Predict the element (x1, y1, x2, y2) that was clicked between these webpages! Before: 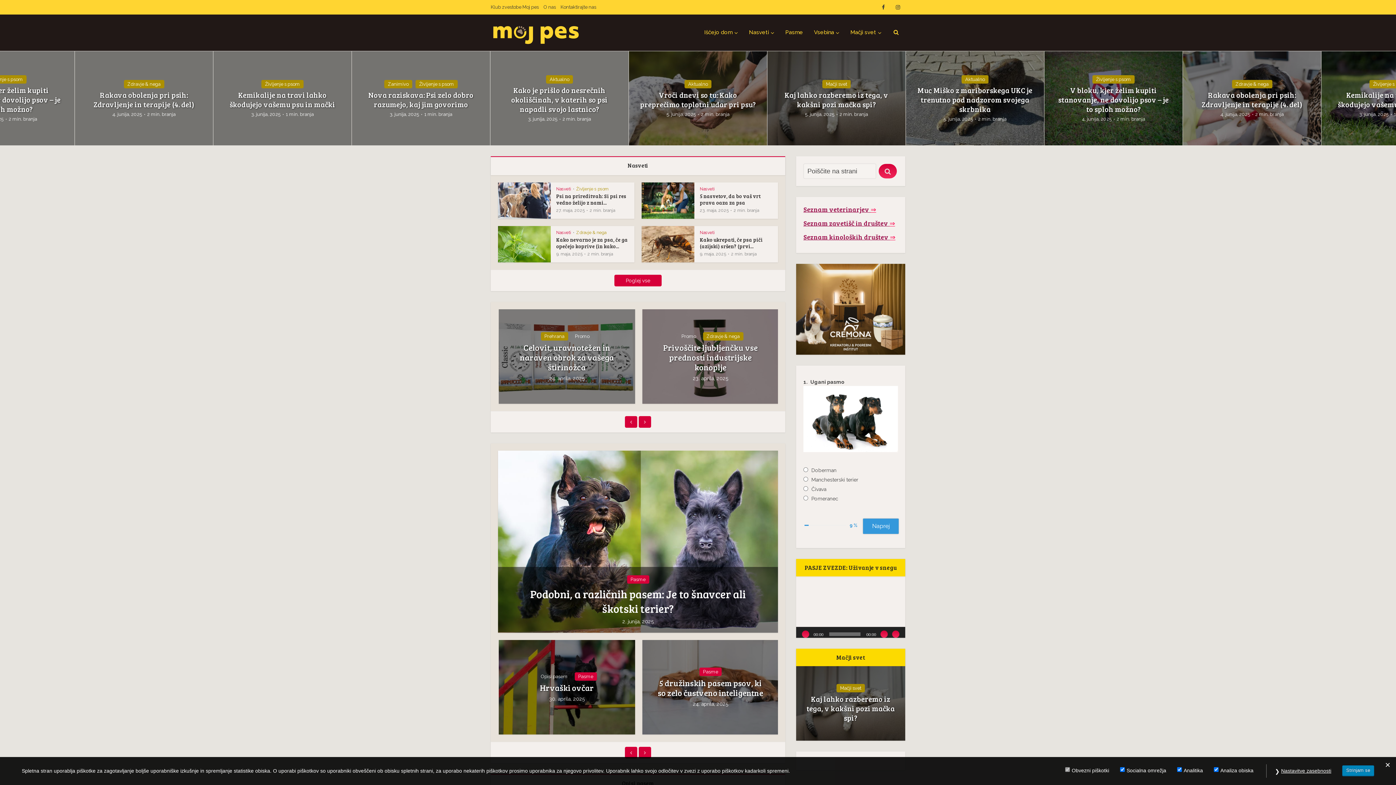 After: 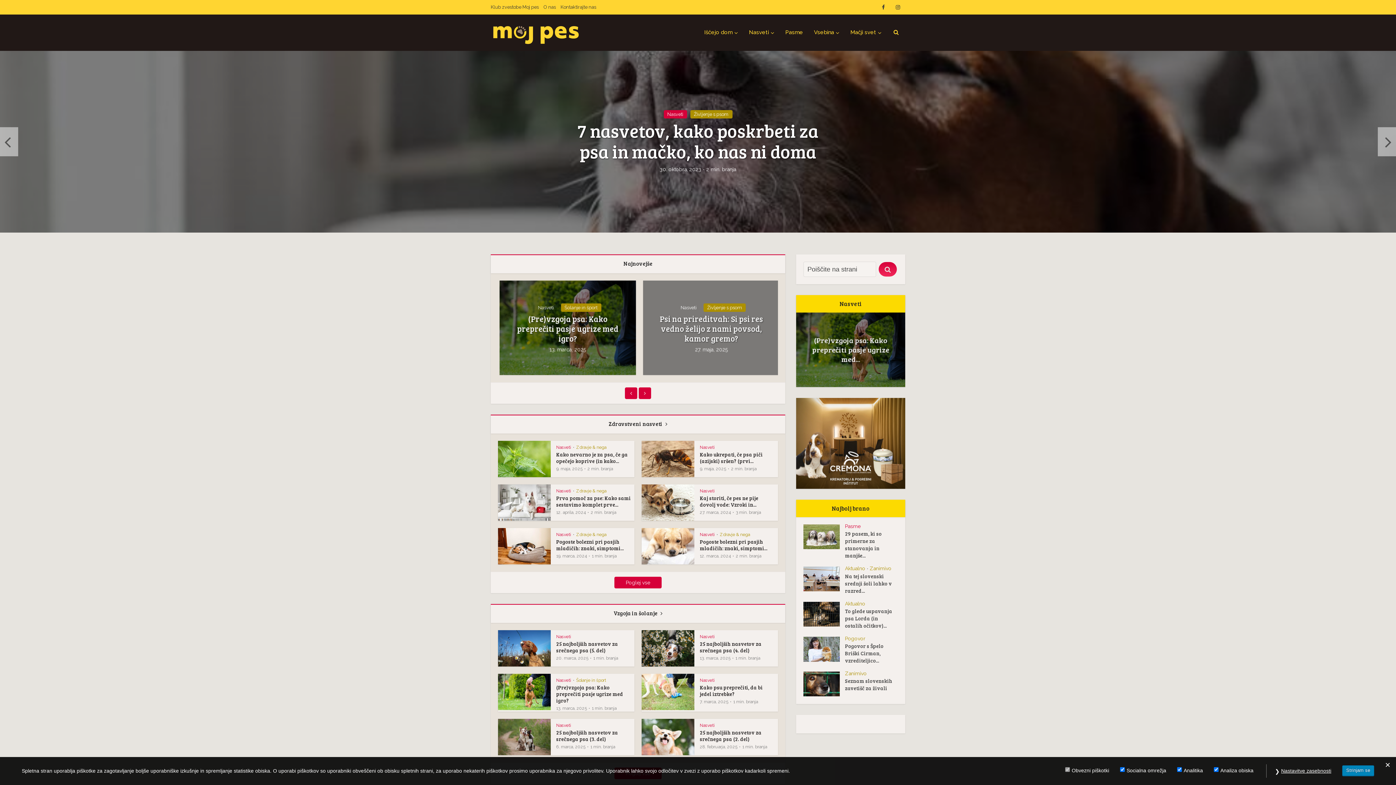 Action: label: Poglej vse bbox: (614, 274, 661, 286)